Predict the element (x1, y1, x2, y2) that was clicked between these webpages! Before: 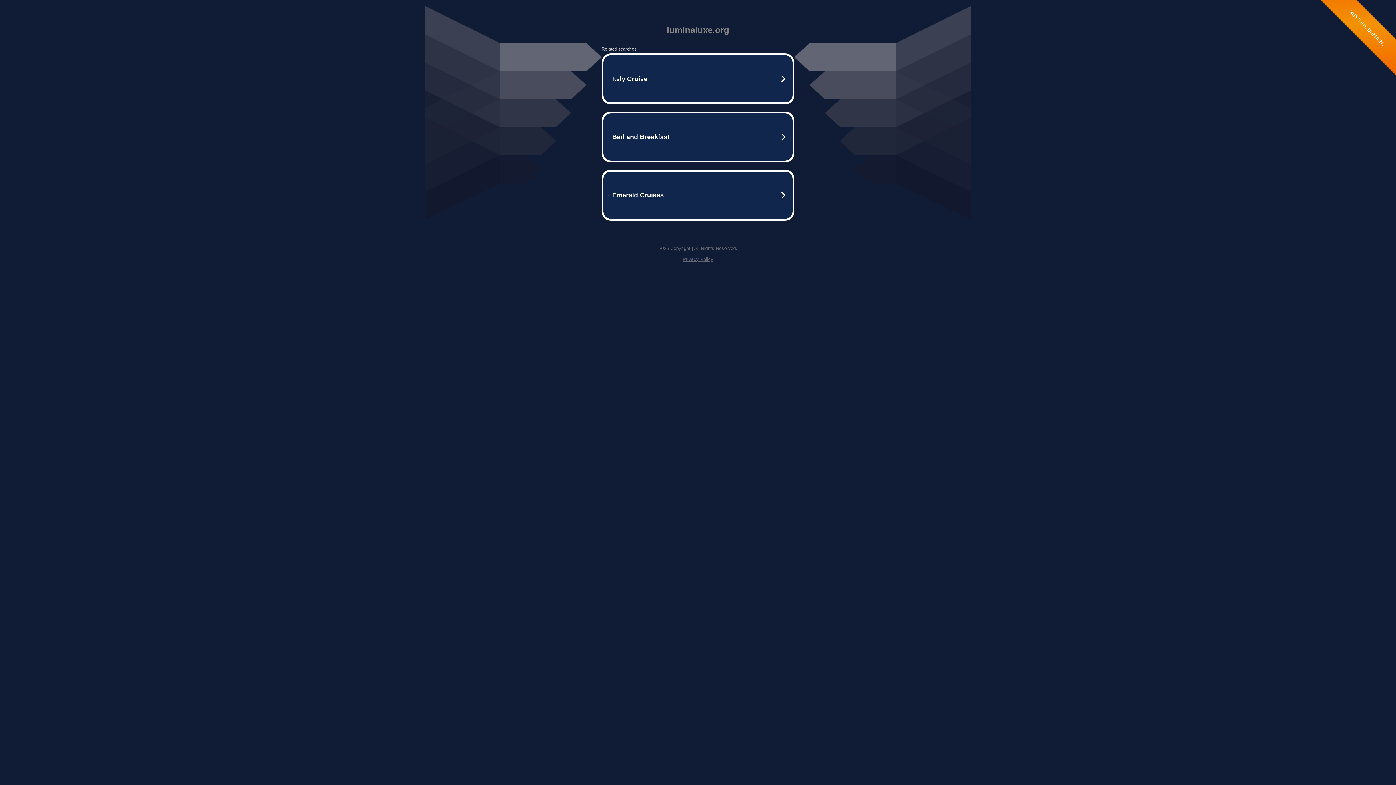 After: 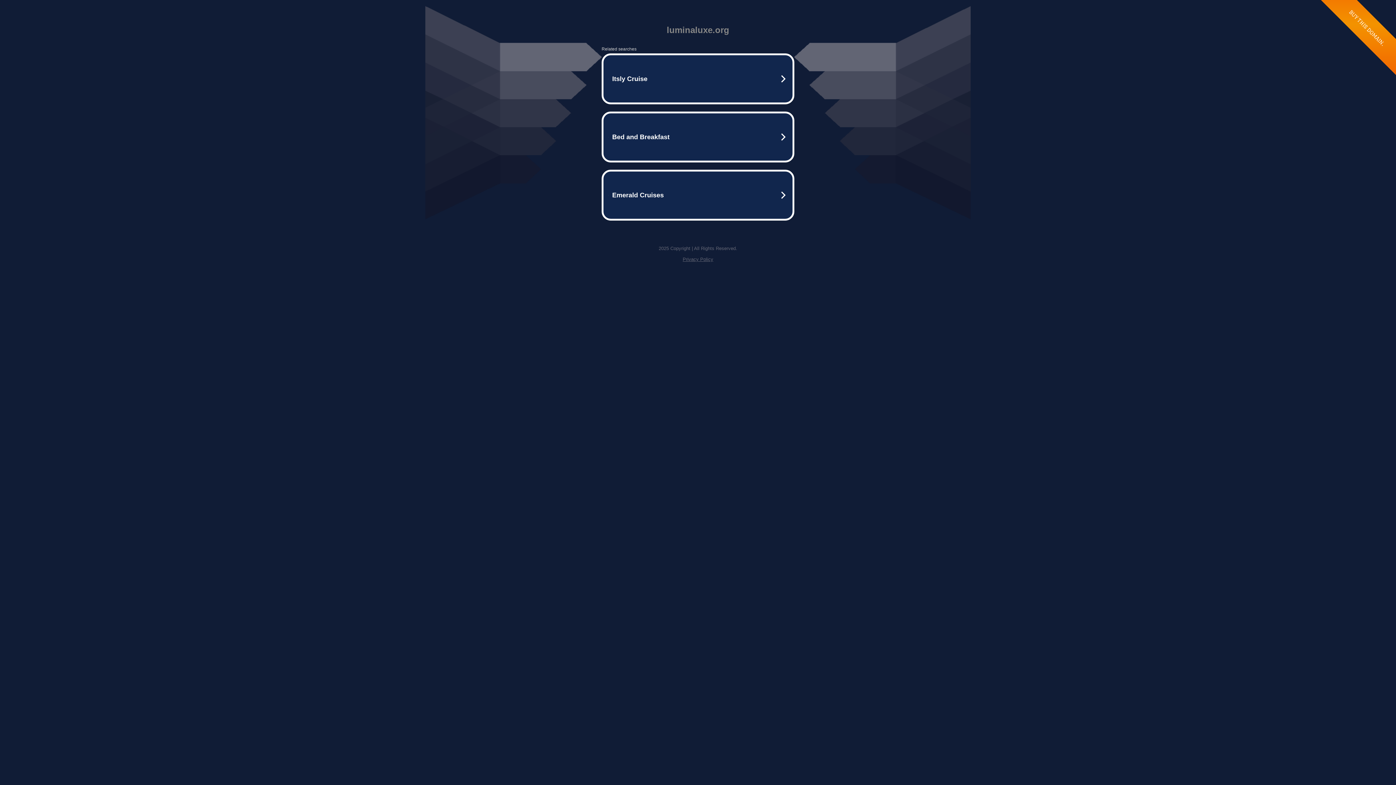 Action: bbox: (682, 256, 713, 262) label: Privacy Policy